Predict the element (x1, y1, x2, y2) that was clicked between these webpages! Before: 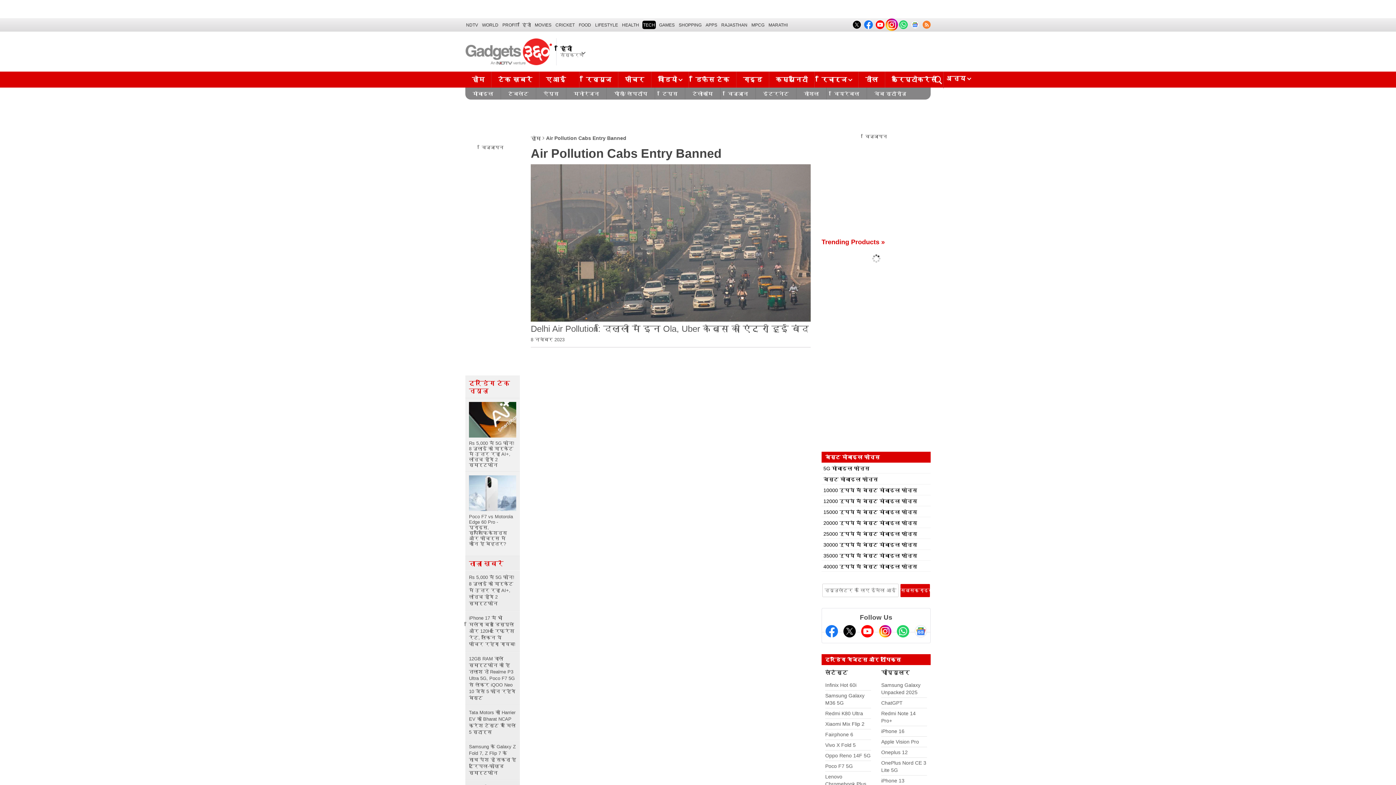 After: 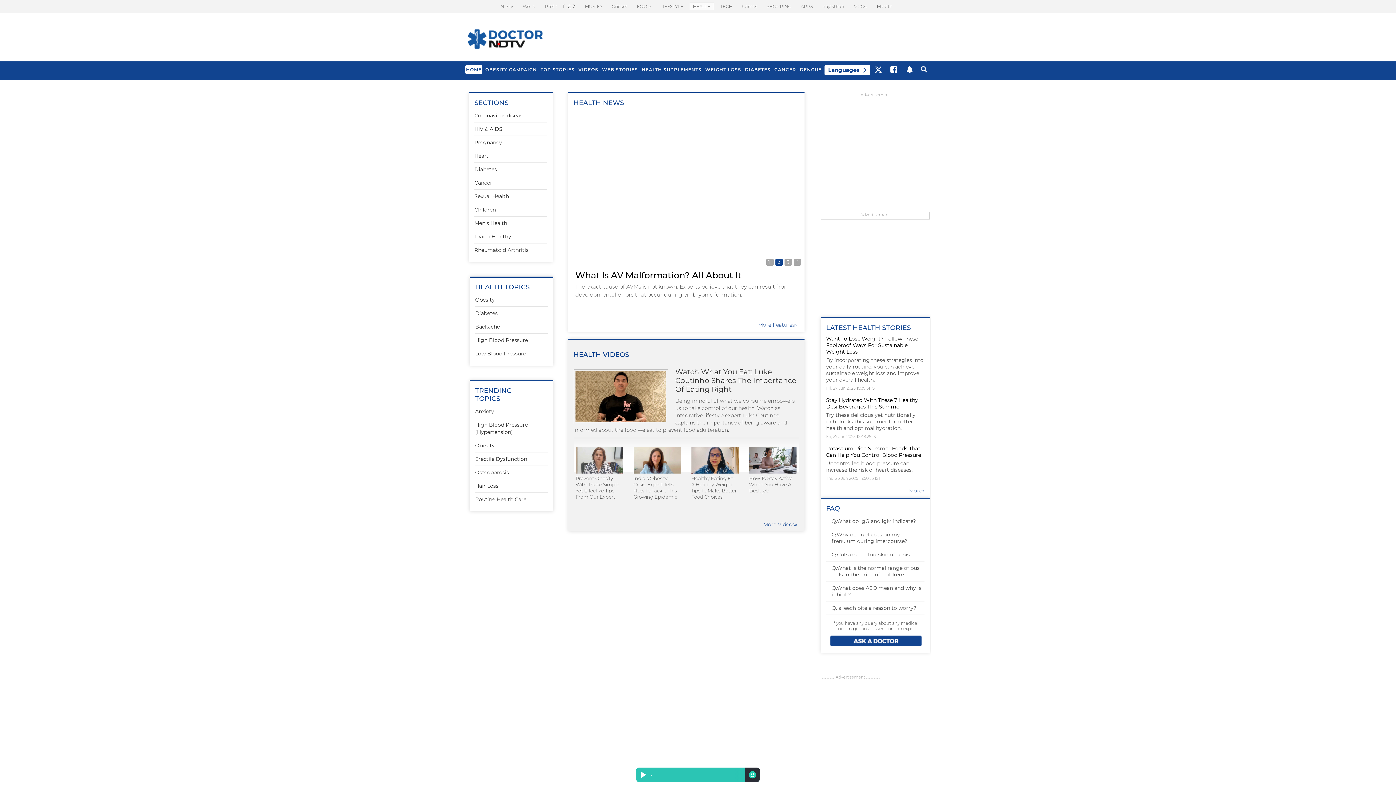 Action: label: HEALTH bbox: (621, 20, 640, 29)